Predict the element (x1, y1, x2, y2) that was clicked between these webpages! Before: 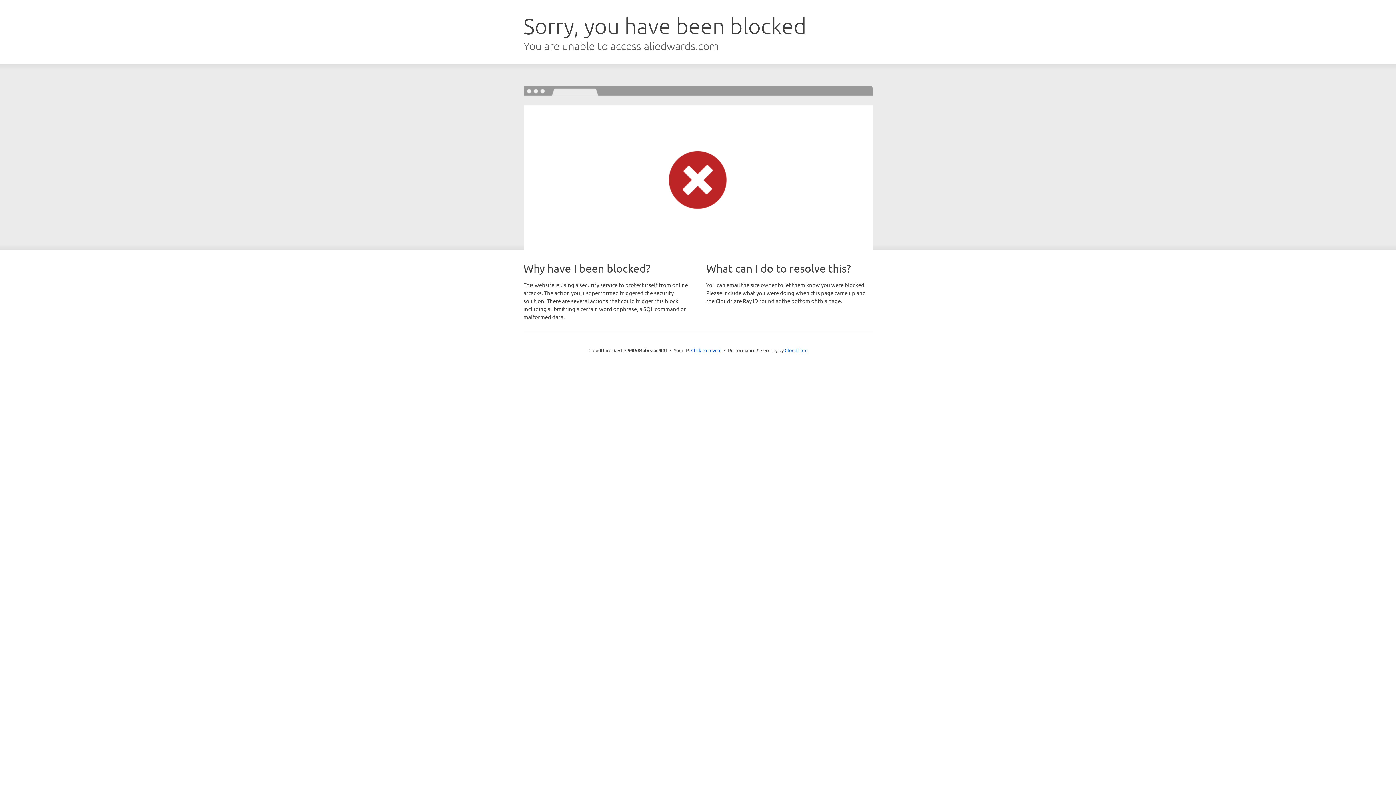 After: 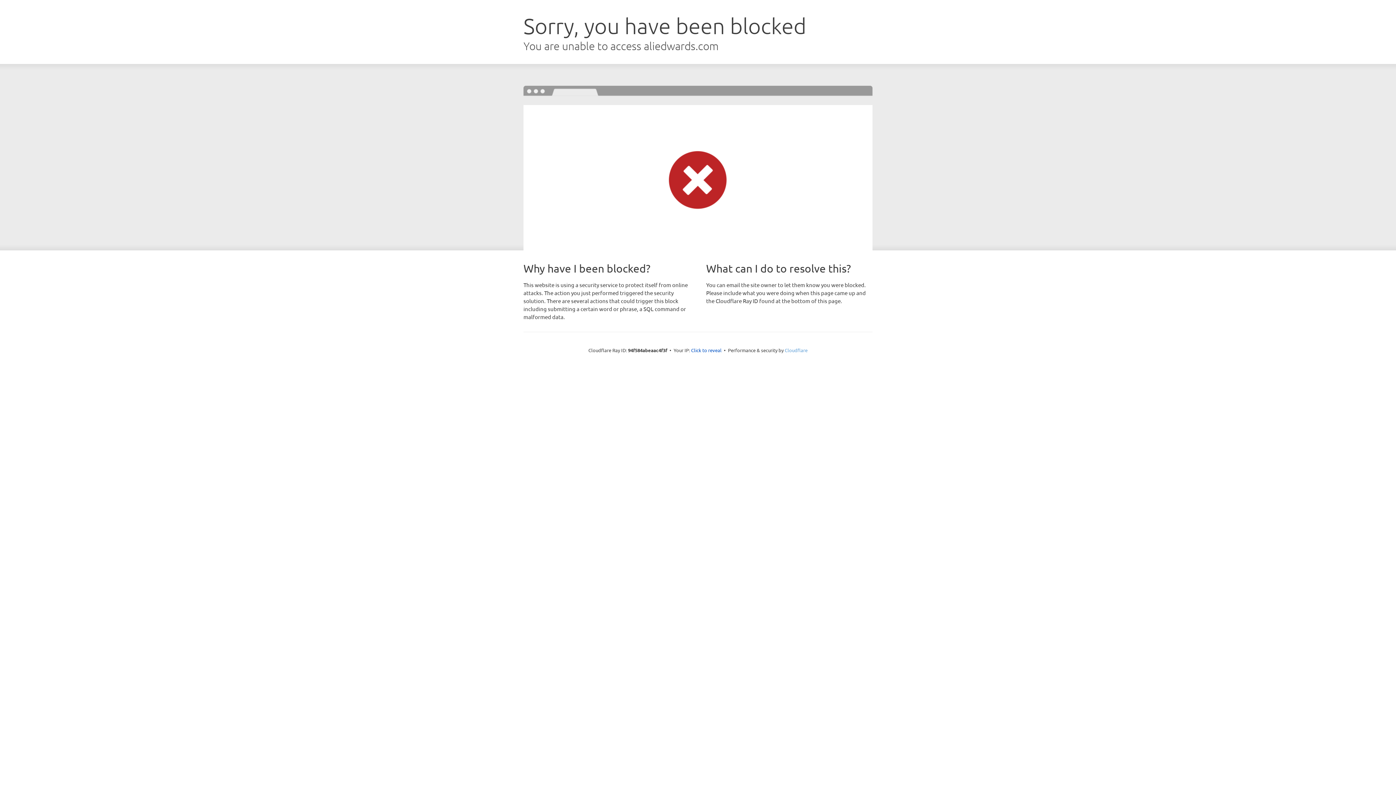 Action: label: Cloudflare bbox: (784, 347, 807, 353)